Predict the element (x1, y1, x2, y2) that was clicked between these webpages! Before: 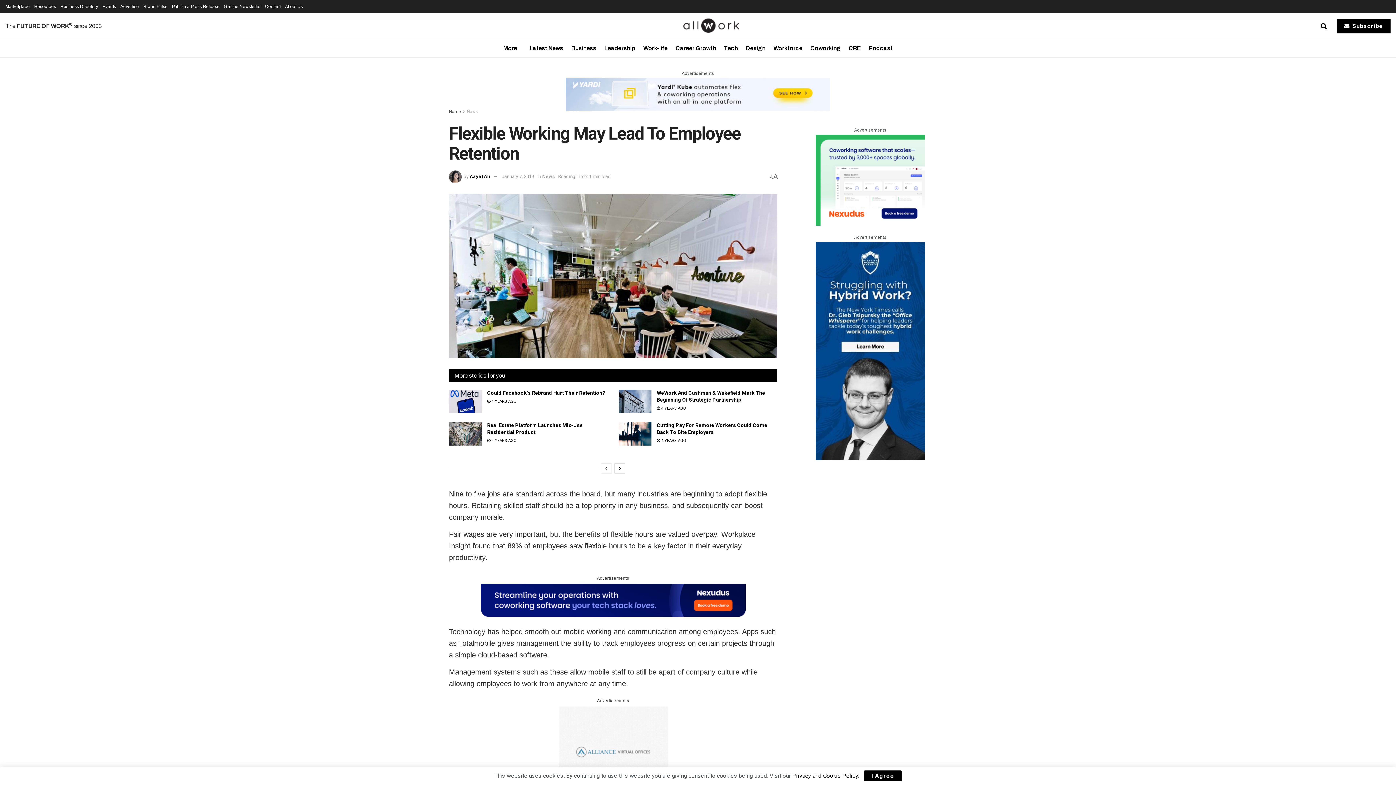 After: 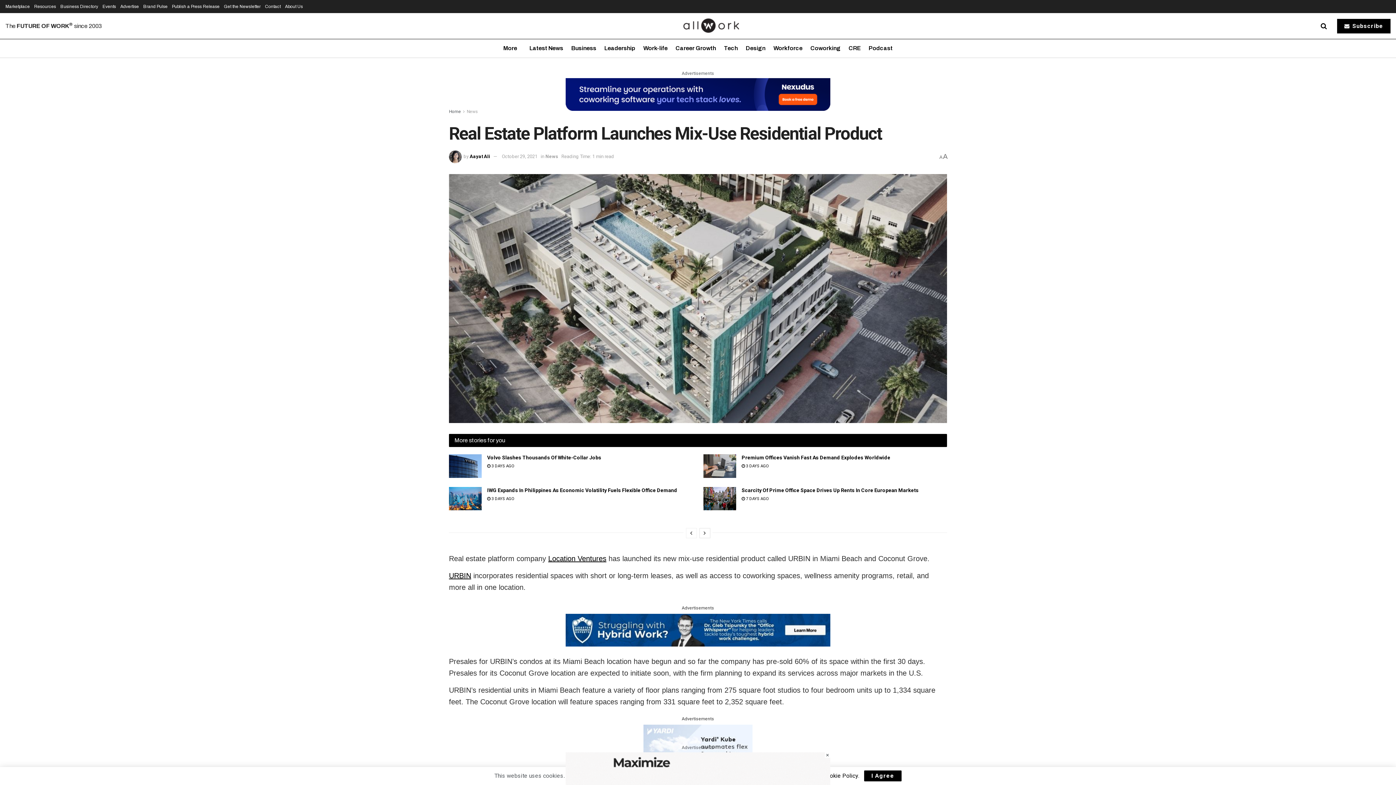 Action: bbox: (449, 422, 481, 445)